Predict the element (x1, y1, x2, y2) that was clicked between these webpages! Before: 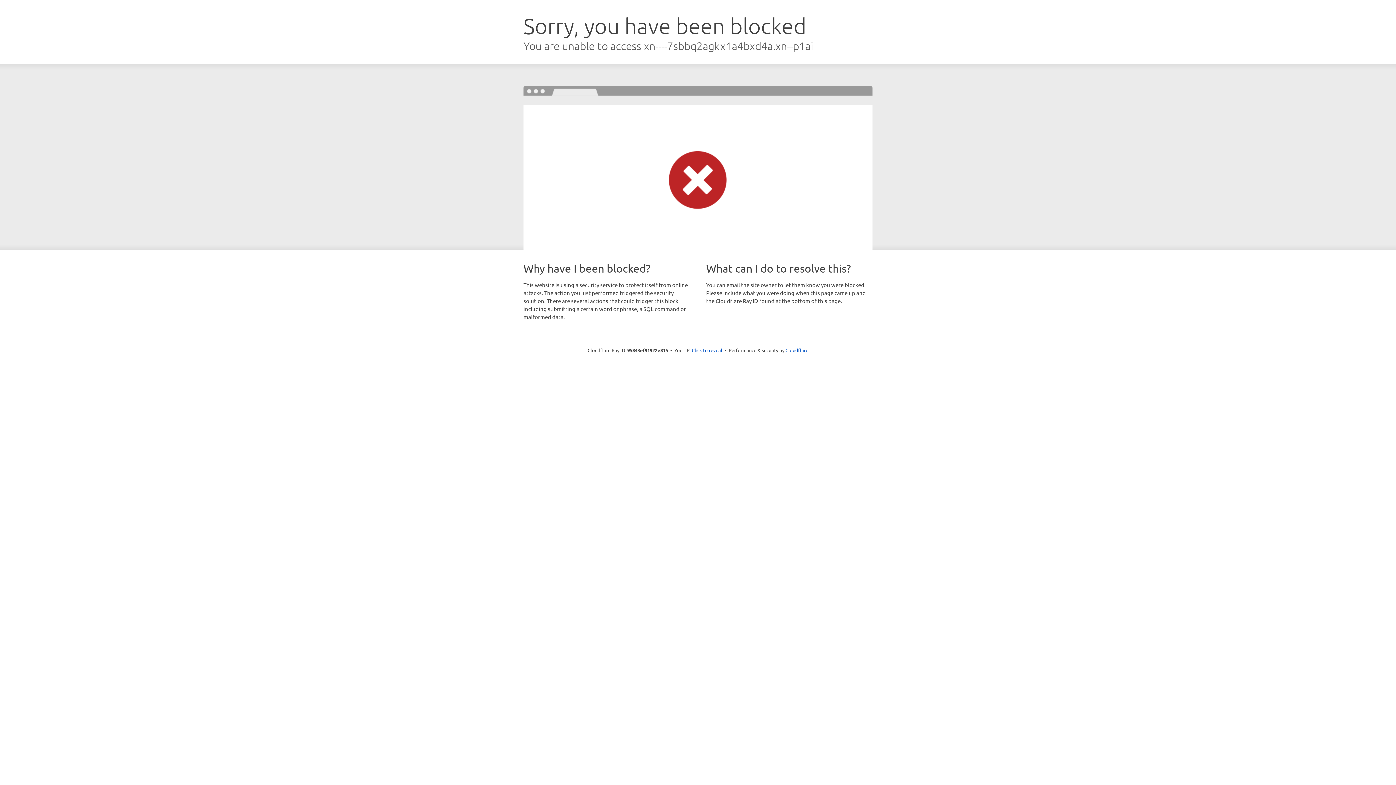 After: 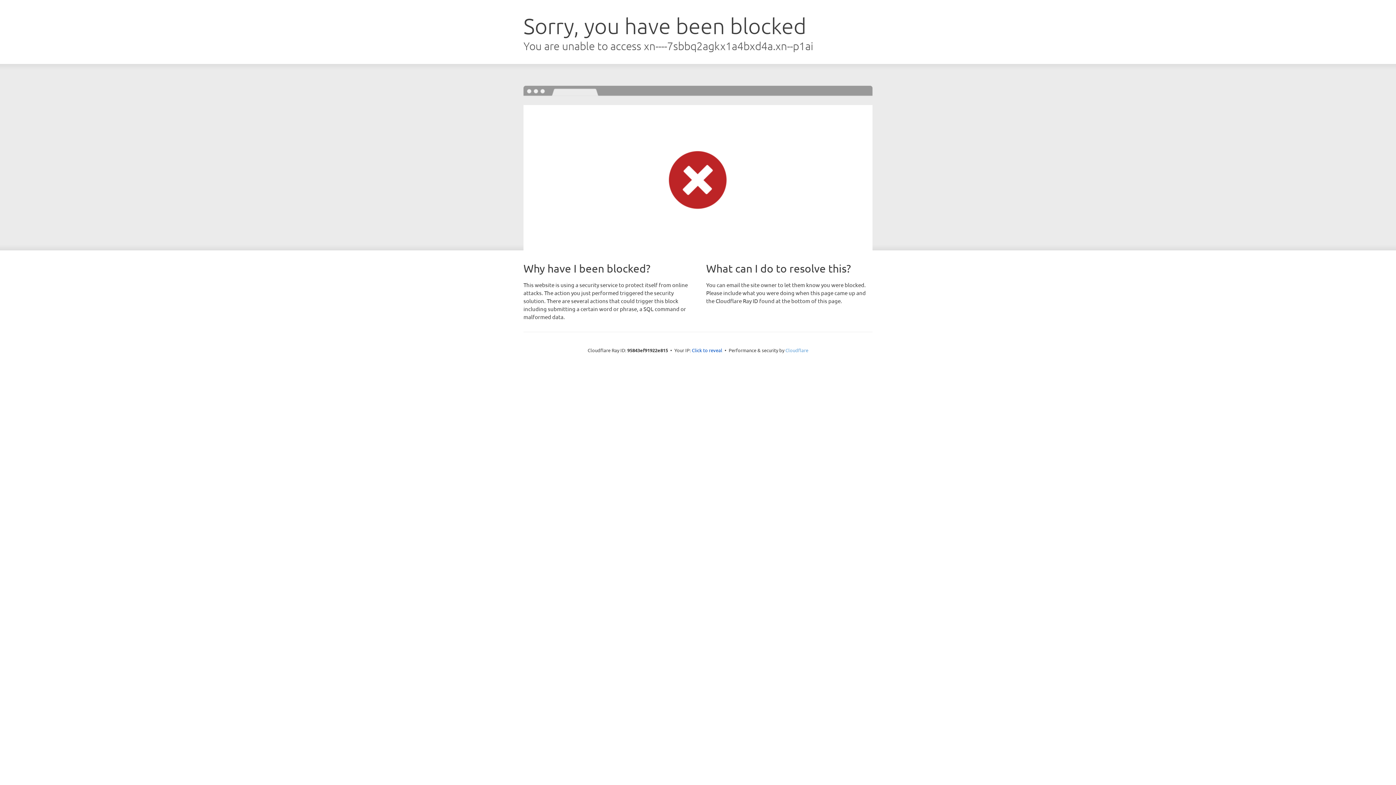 Action: label: Cloudflare bbox: (785, 347, 808, 353)